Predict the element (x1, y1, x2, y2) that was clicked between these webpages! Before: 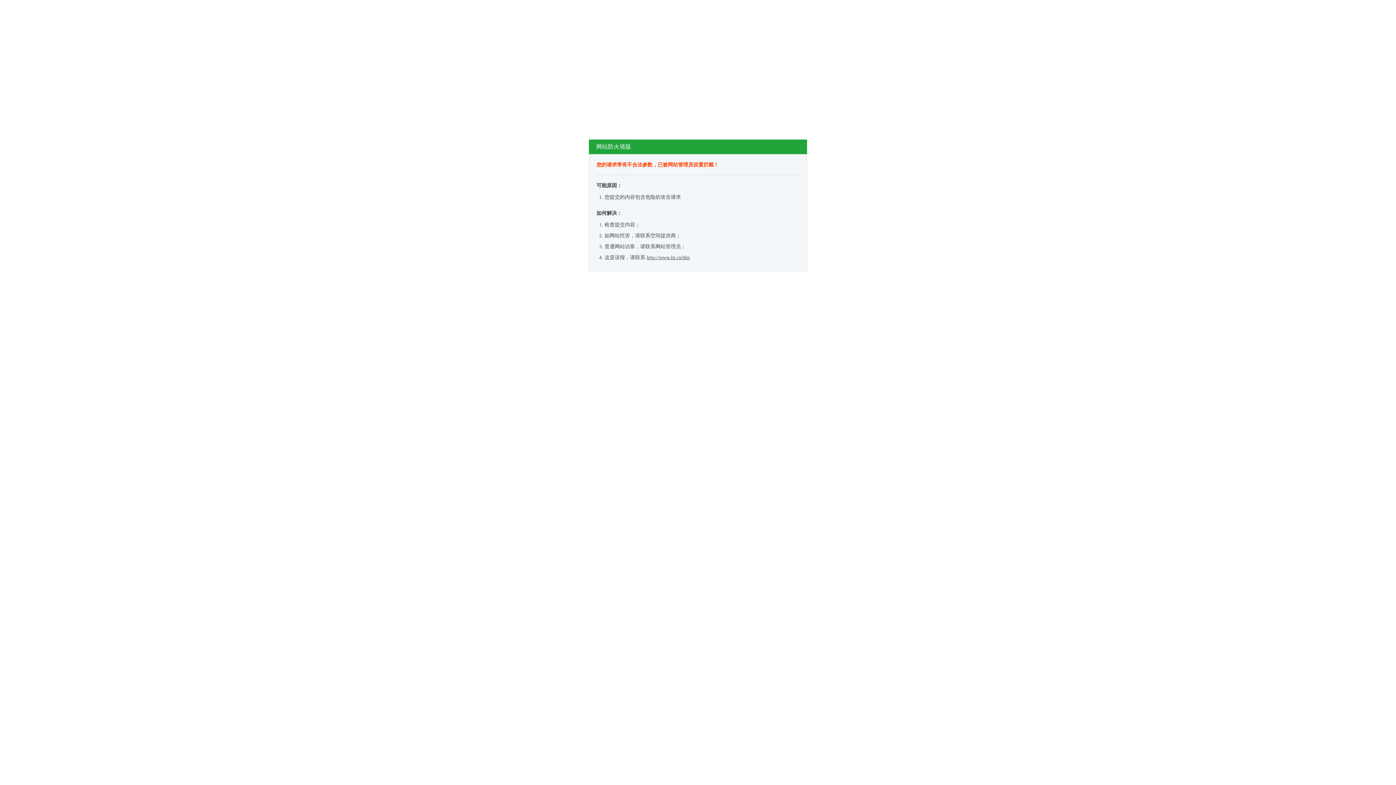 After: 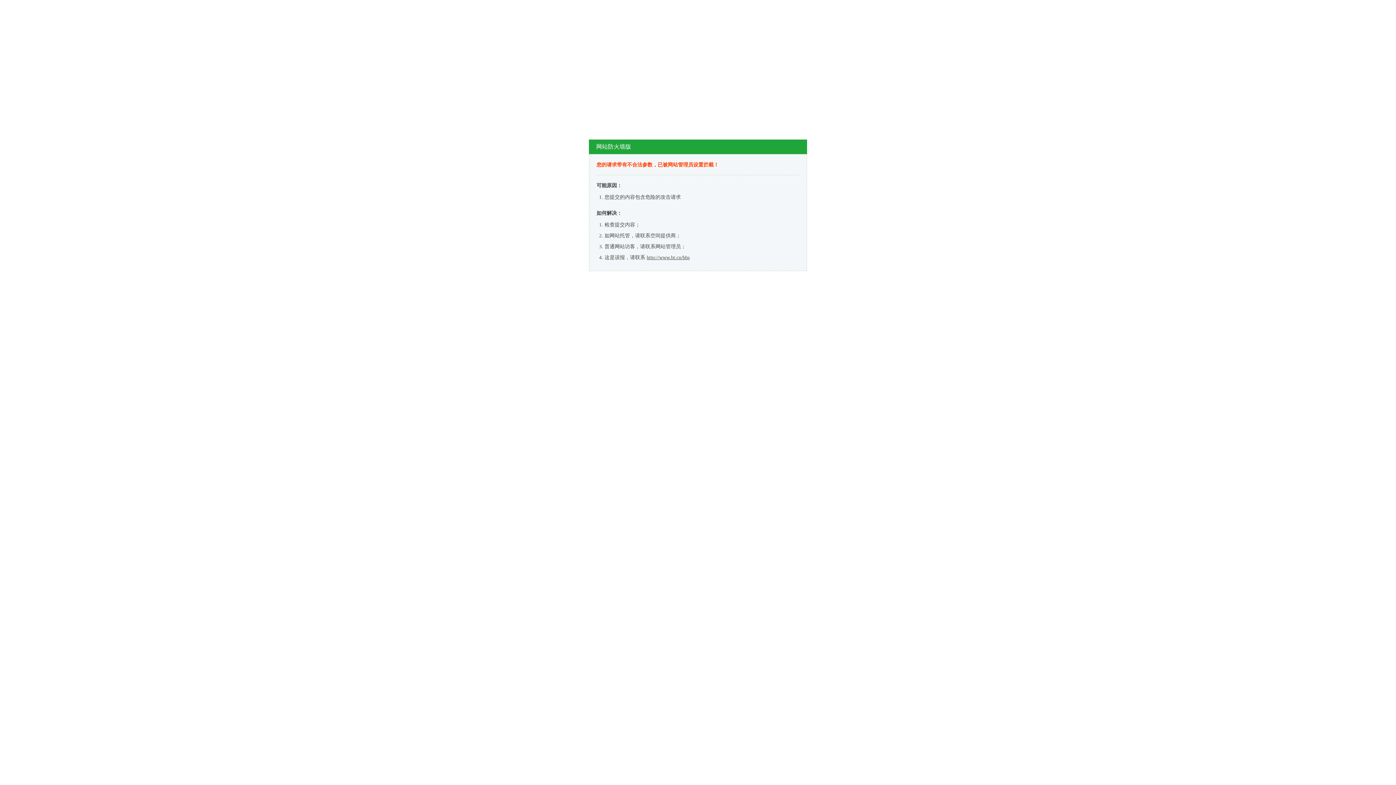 Action: bbox: (646, 254, 689, 260) label: http://www.bt.cn/bbs